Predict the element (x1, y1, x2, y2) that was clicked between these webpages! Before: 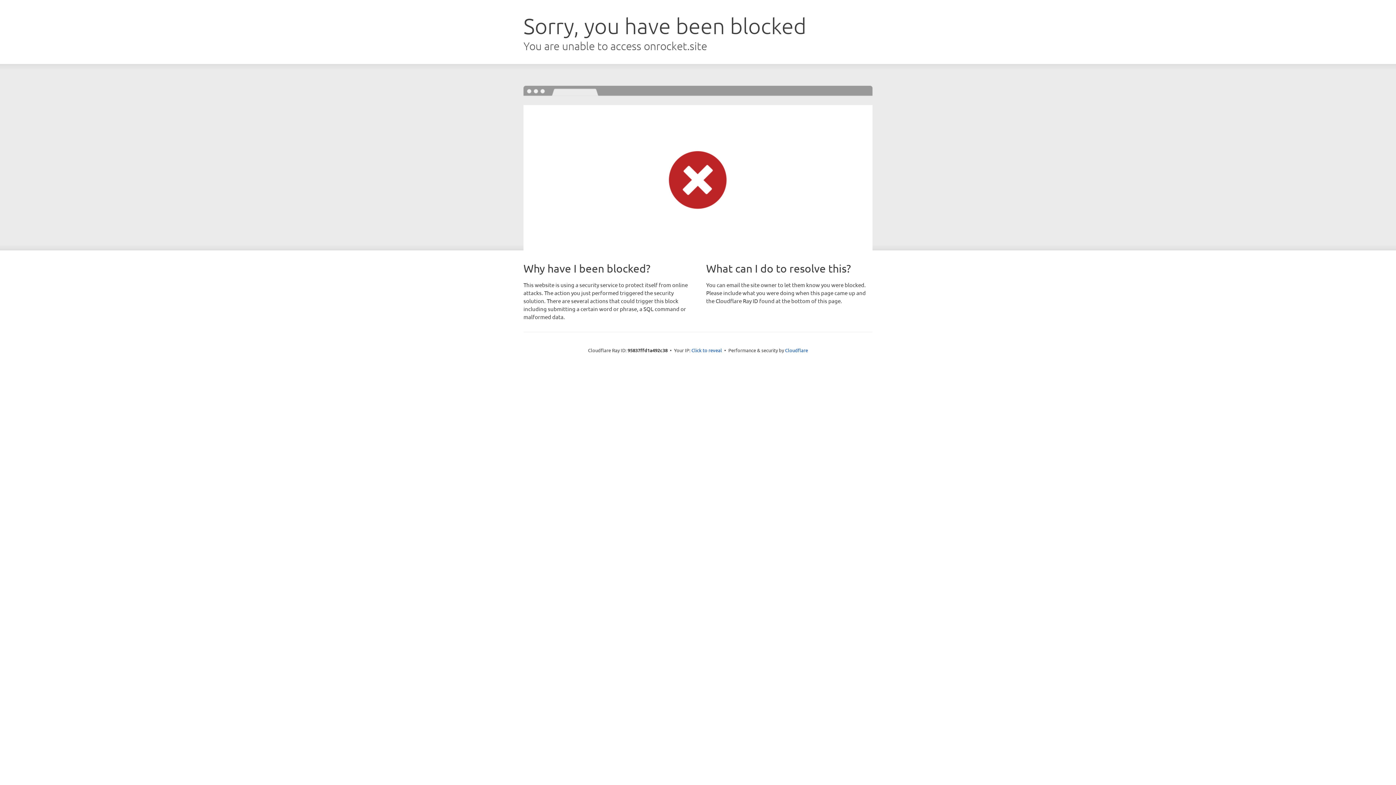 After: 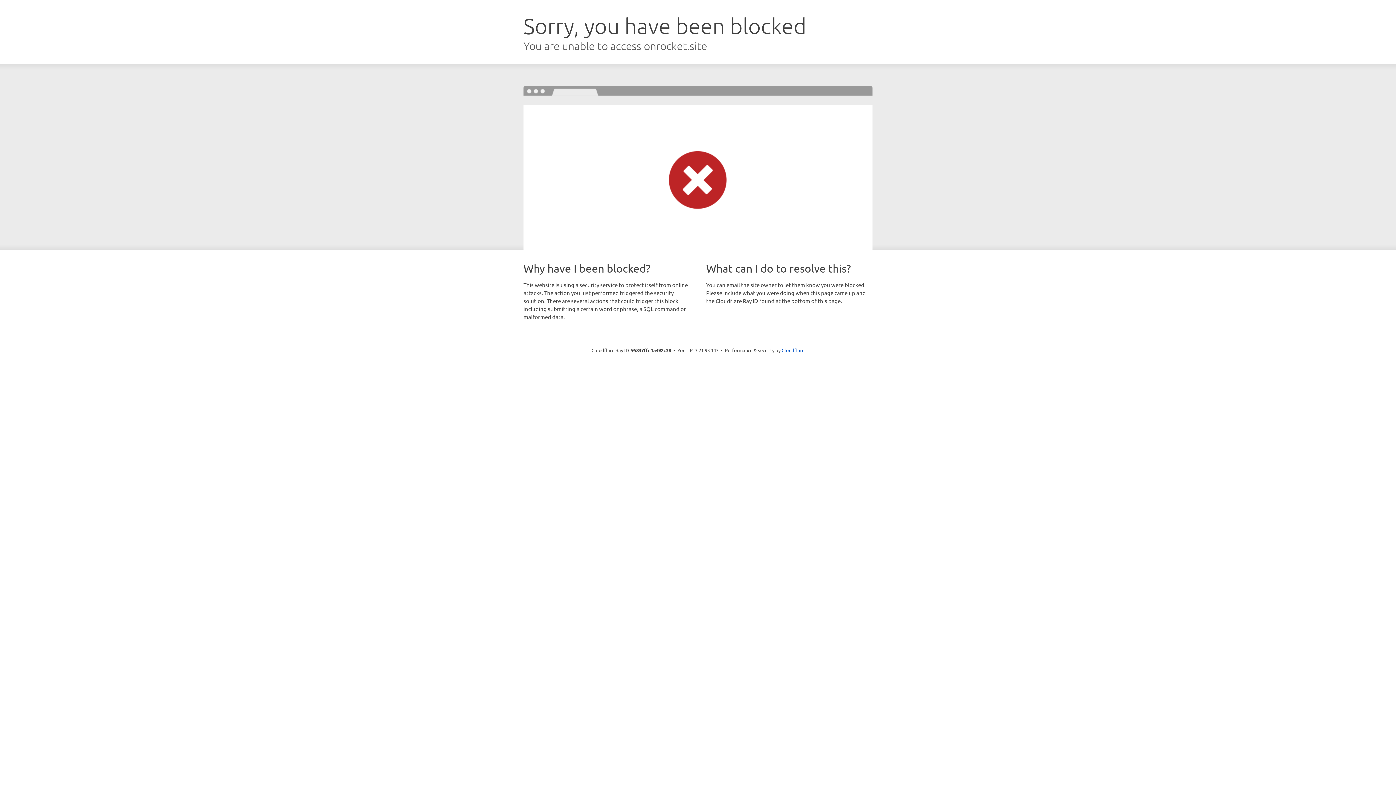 Action: bbox: (691, 346, 722, 353) label: Click to reveal